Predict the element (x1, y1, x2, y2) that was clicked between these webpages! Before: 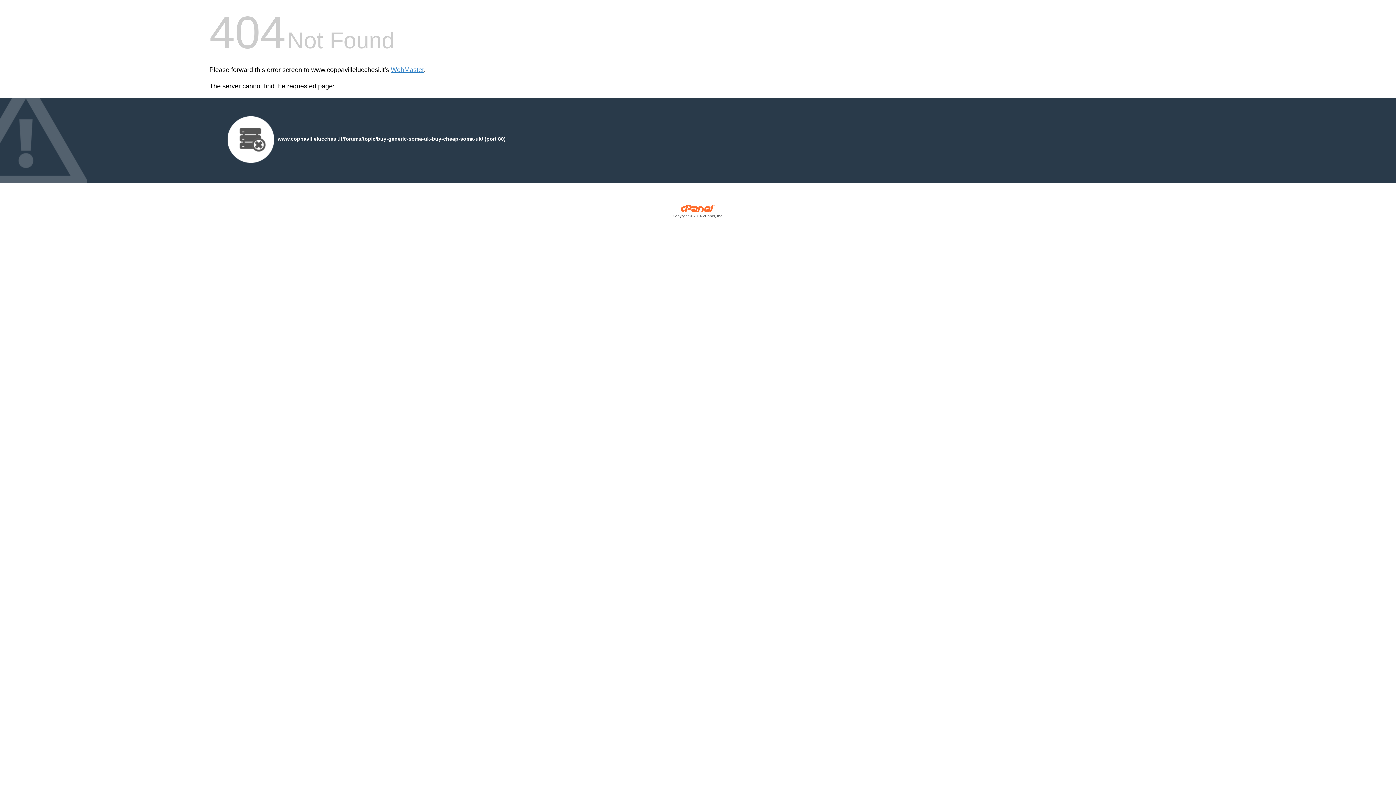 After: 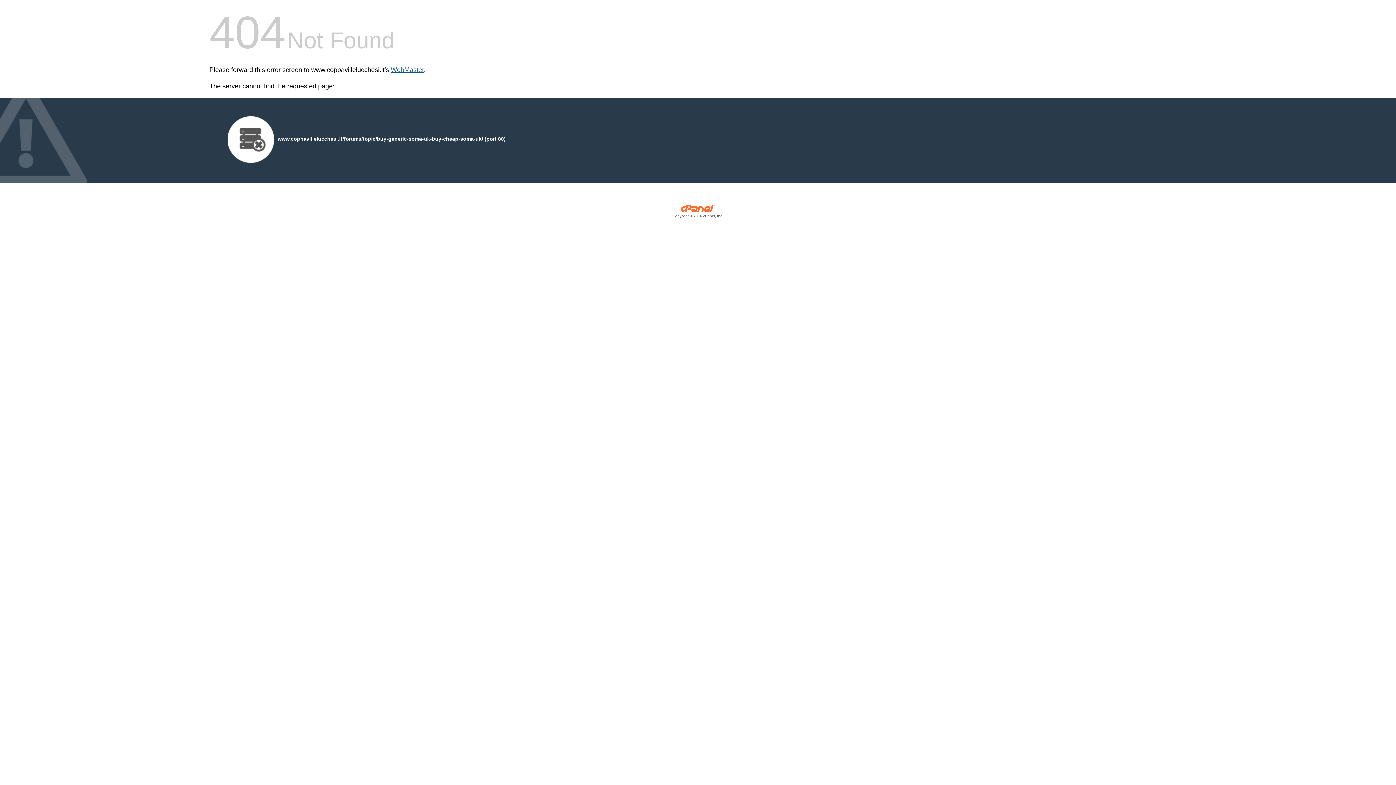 Action: bbox: (390, 66, 424, 73) label: WebMaster